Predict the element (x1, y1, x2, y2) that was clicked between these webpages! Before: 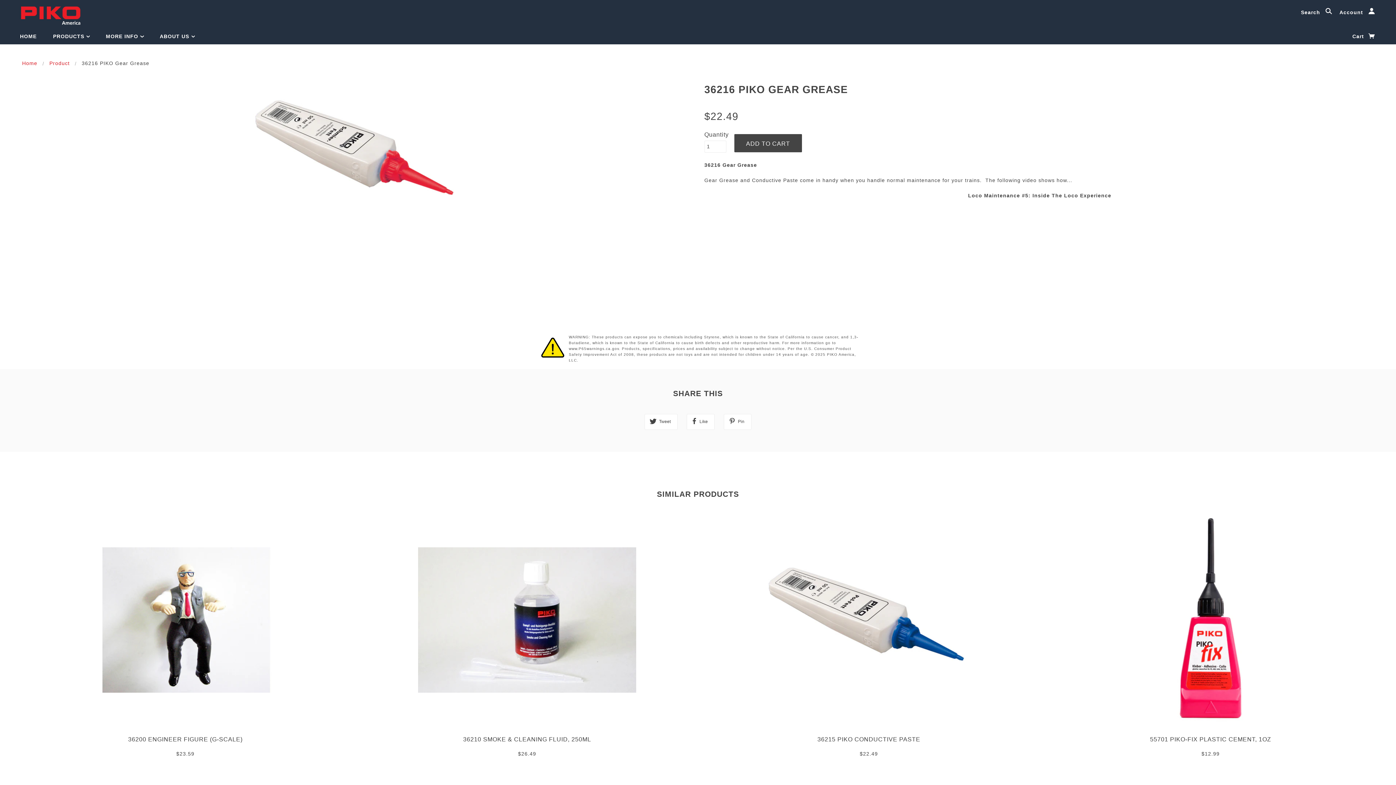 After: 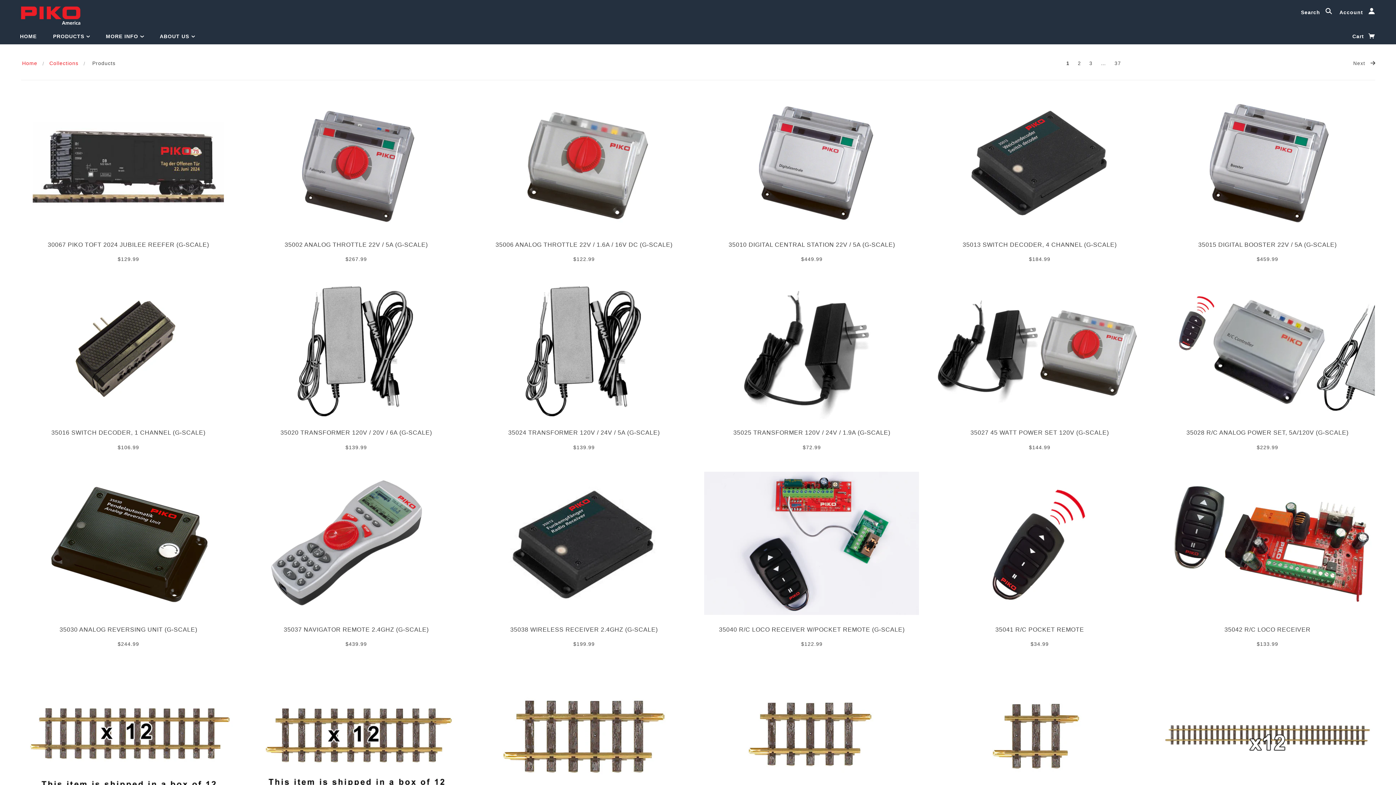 Action: bbox: (49, 60, 69, 66) label: Product